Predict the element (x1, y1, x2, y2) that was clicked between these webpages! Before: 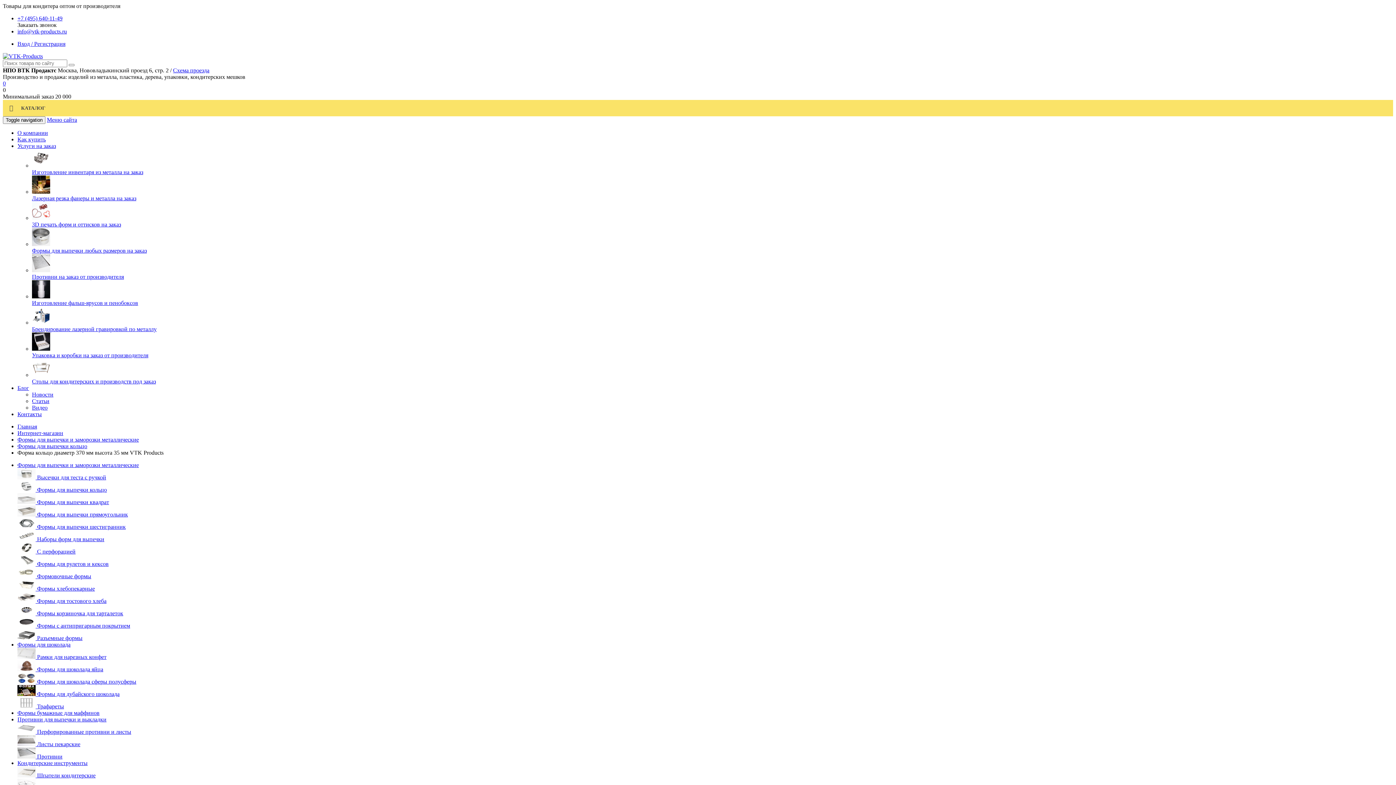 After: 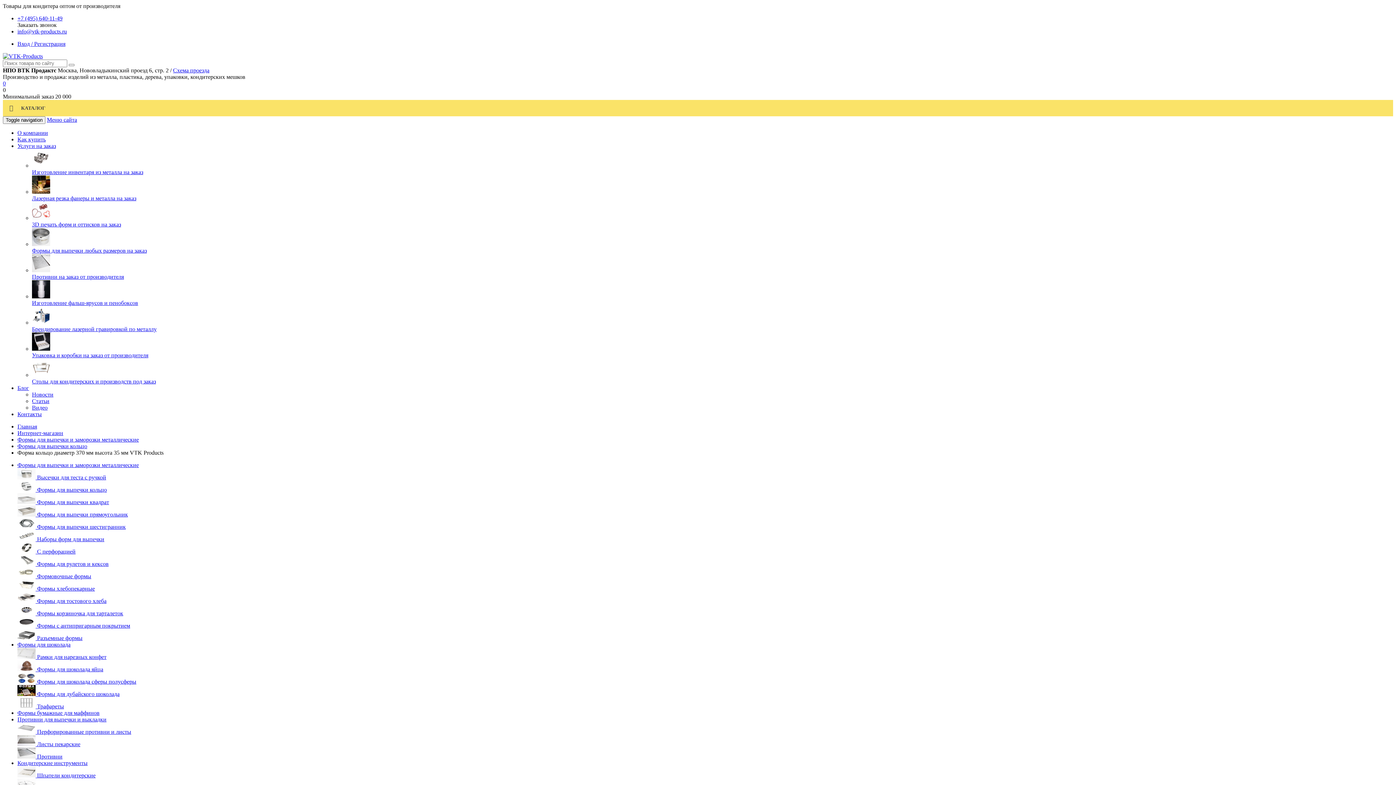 Action: bbox: (46, 116, 77, 122) label: Меню сайта